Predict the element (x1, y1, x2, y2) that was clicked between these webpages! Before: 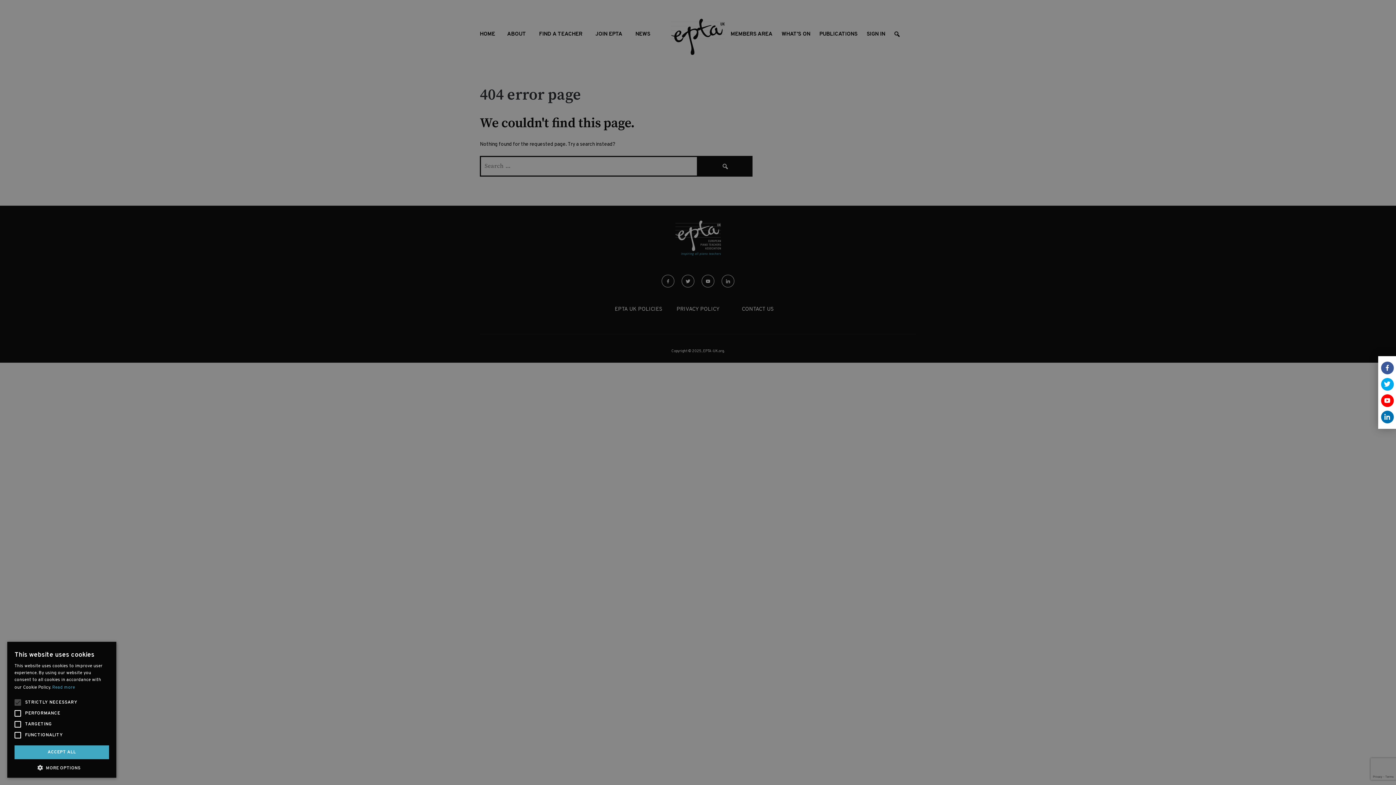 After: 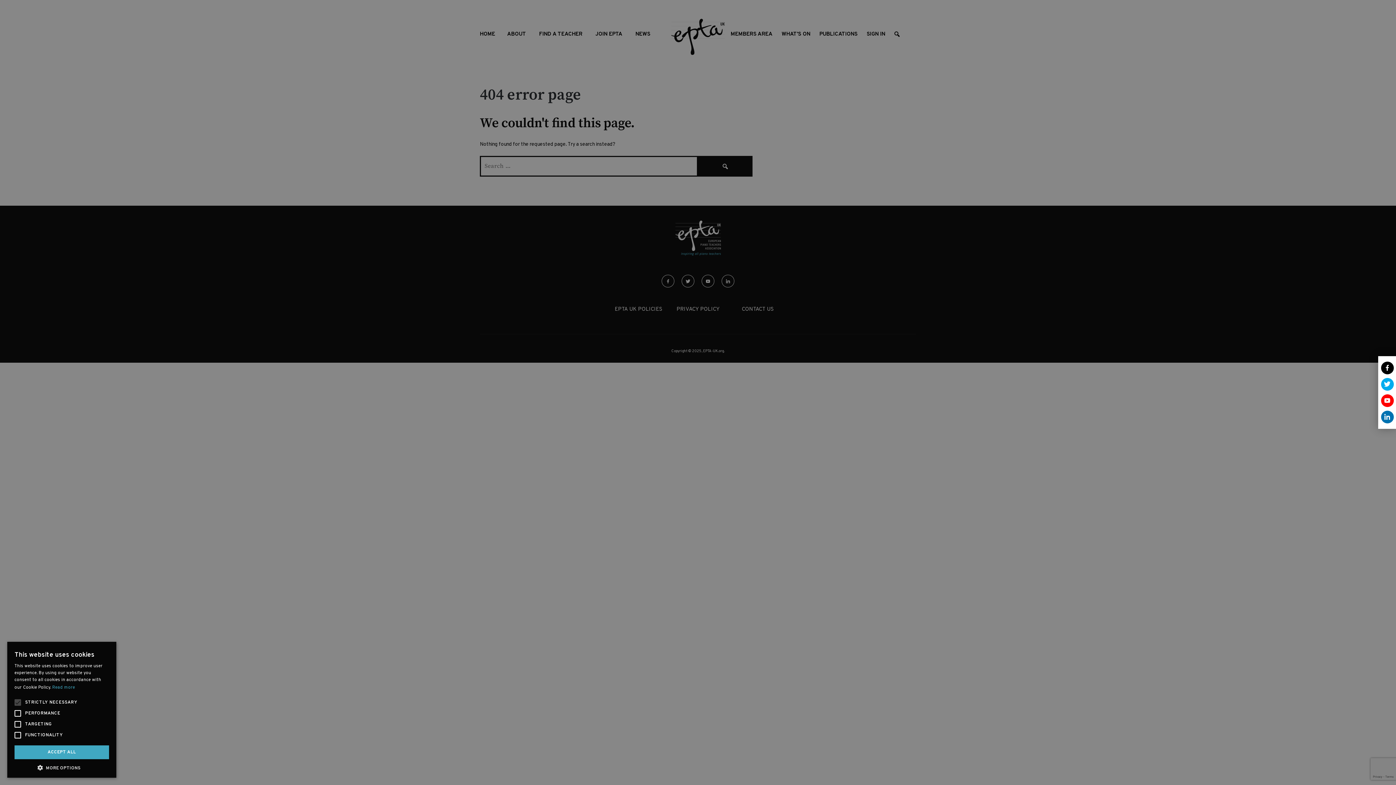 Action: bbox: (1379, 360, 1395, 376)